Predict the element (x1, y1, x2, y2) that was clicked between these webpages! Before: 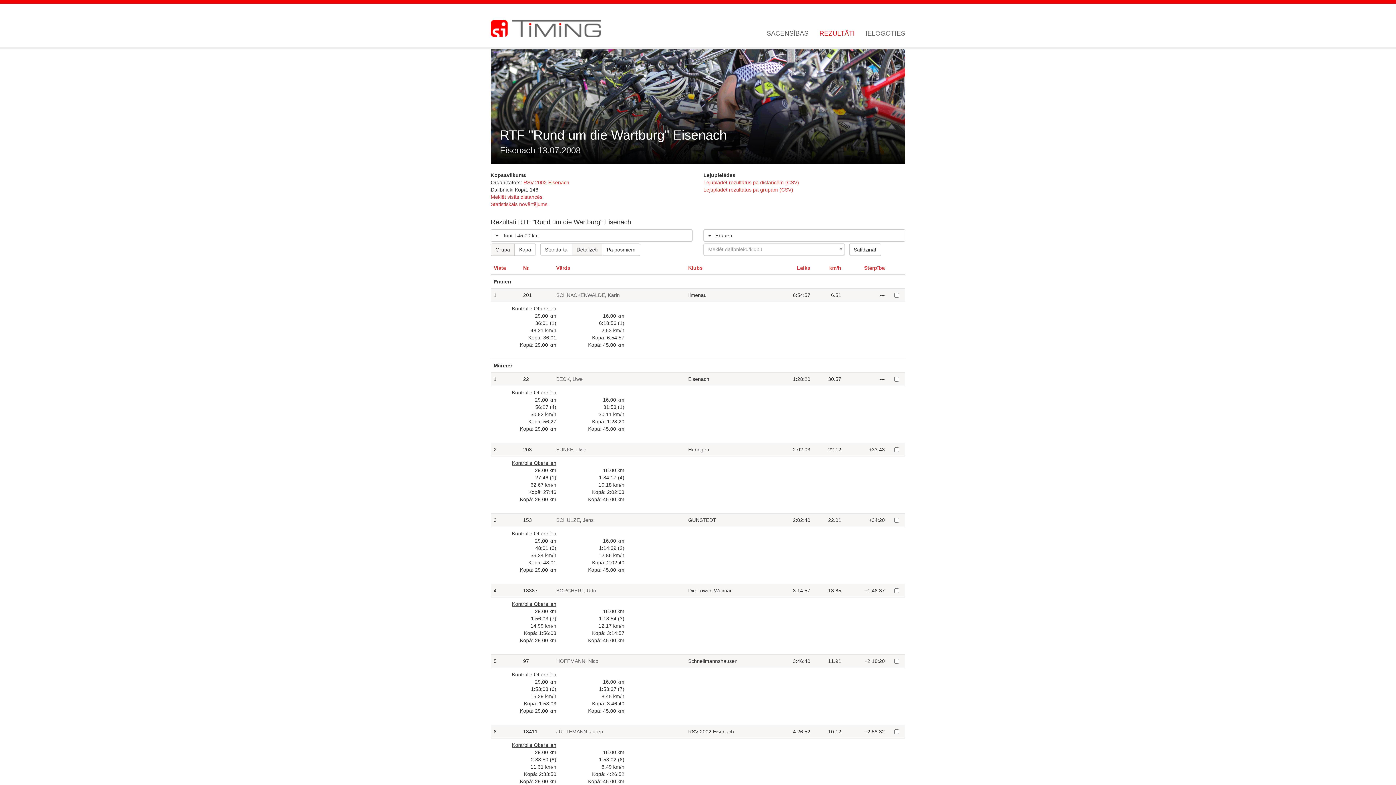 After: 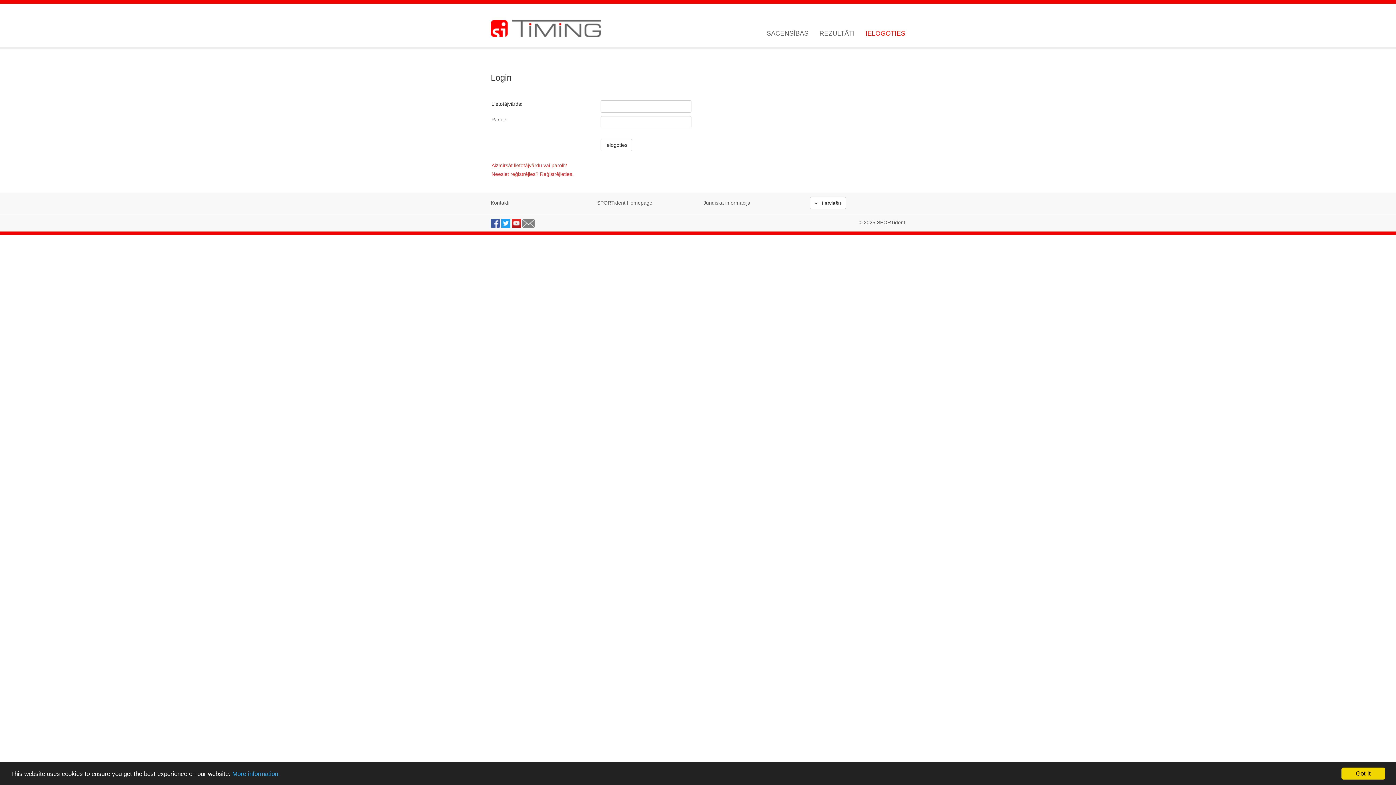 Action: bbox: (860, 29, 905, 37) label: IELOGOTIES